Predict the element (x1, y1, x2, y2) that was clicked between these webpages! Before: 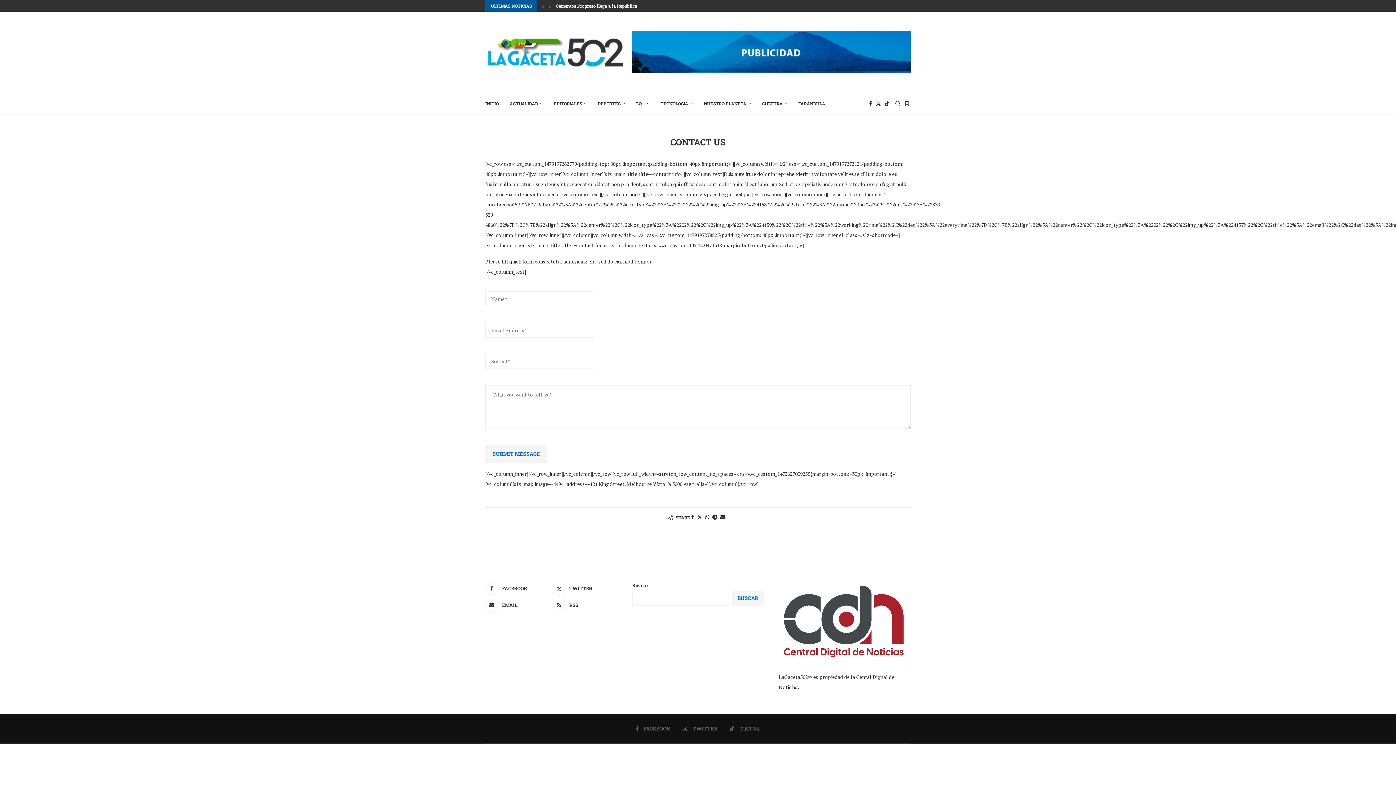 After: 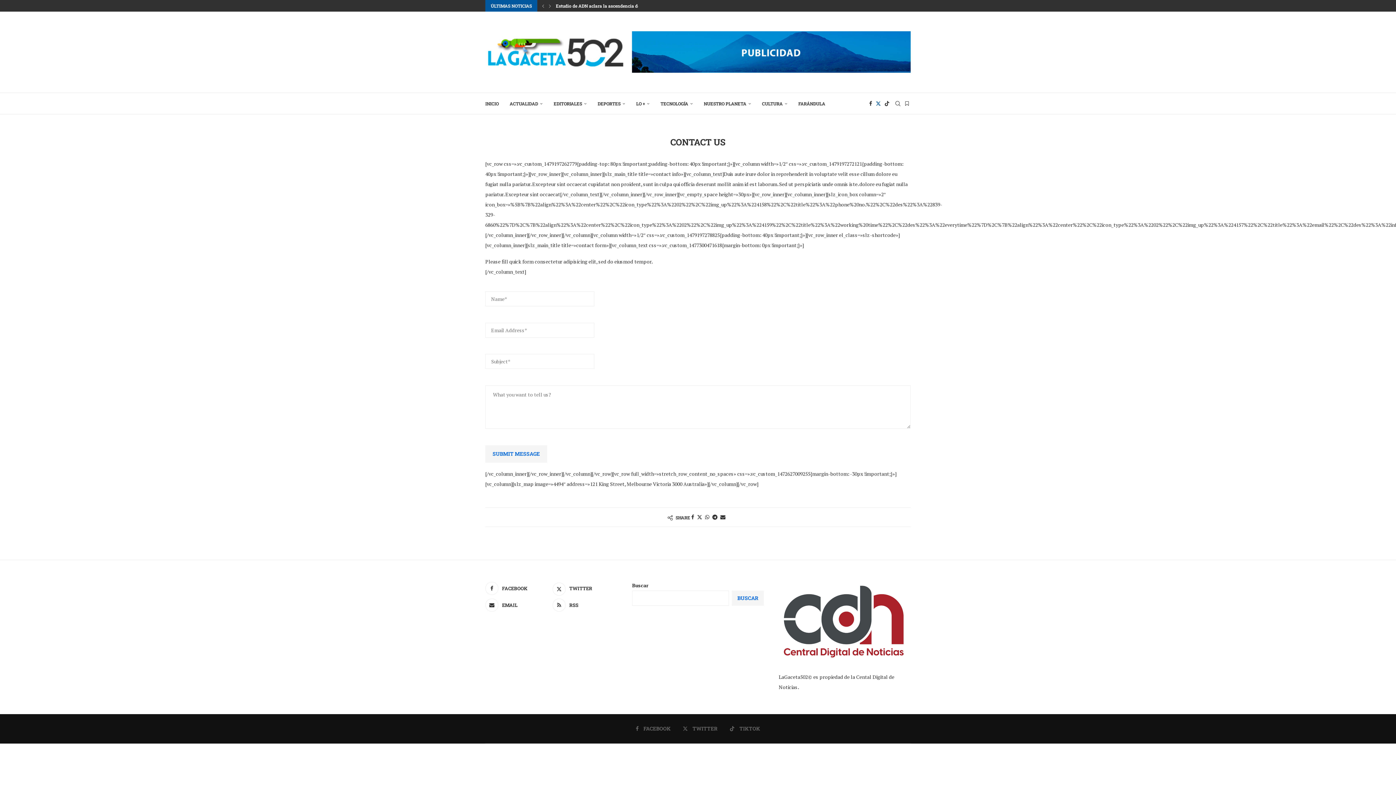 Action: bbox: (876, 93, 881, 114) label: Twitter